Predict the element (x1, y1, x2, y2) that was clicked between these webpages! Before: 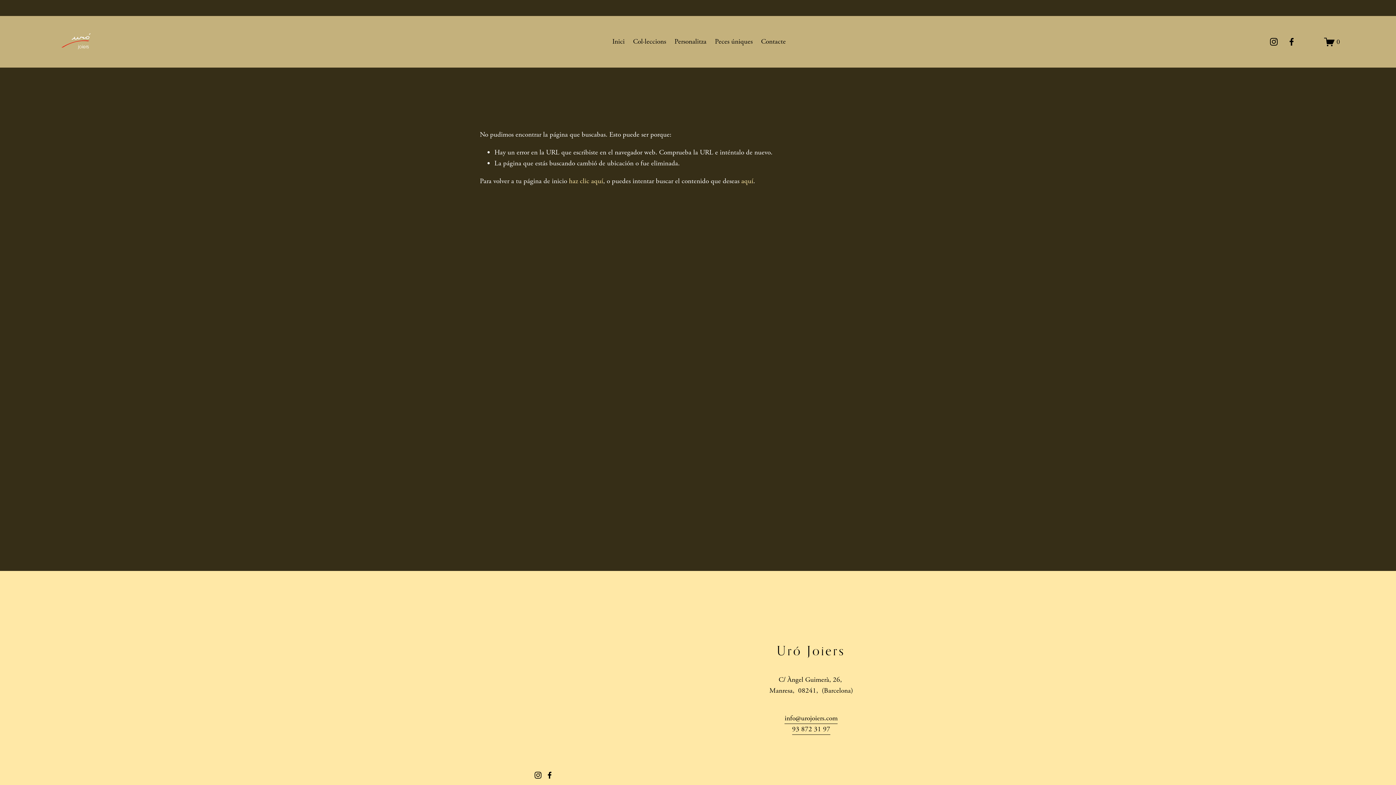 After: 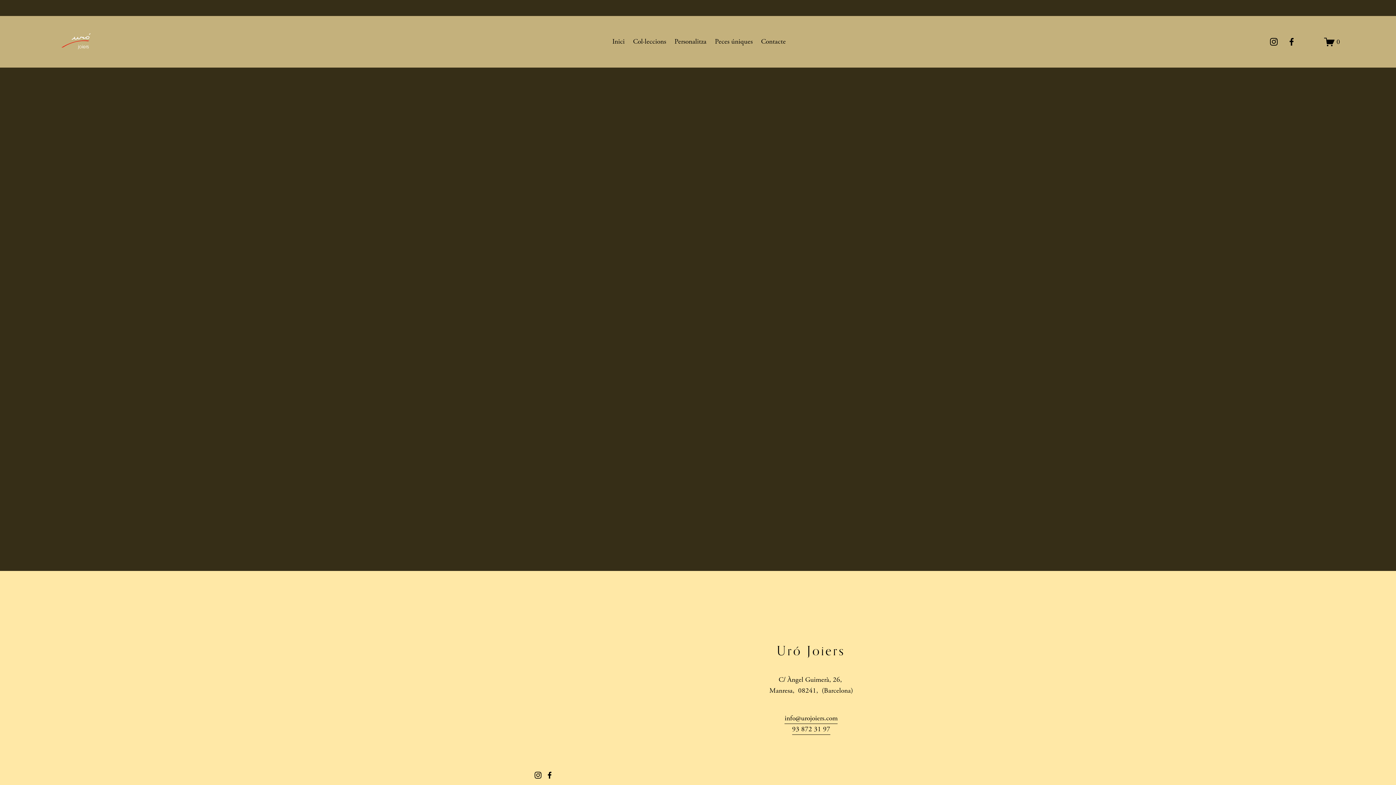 Action: bbox: (1324, 36, 1340, 47) label: 0